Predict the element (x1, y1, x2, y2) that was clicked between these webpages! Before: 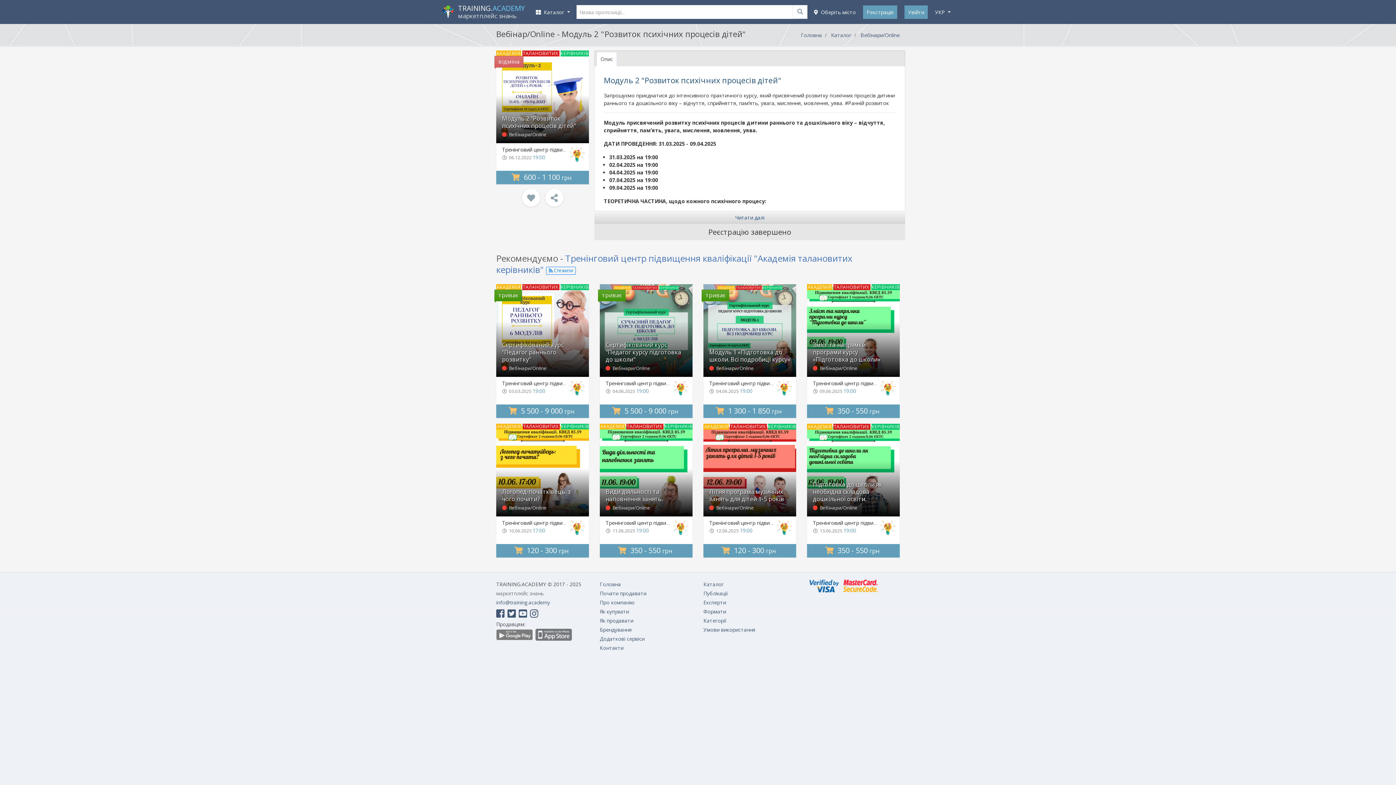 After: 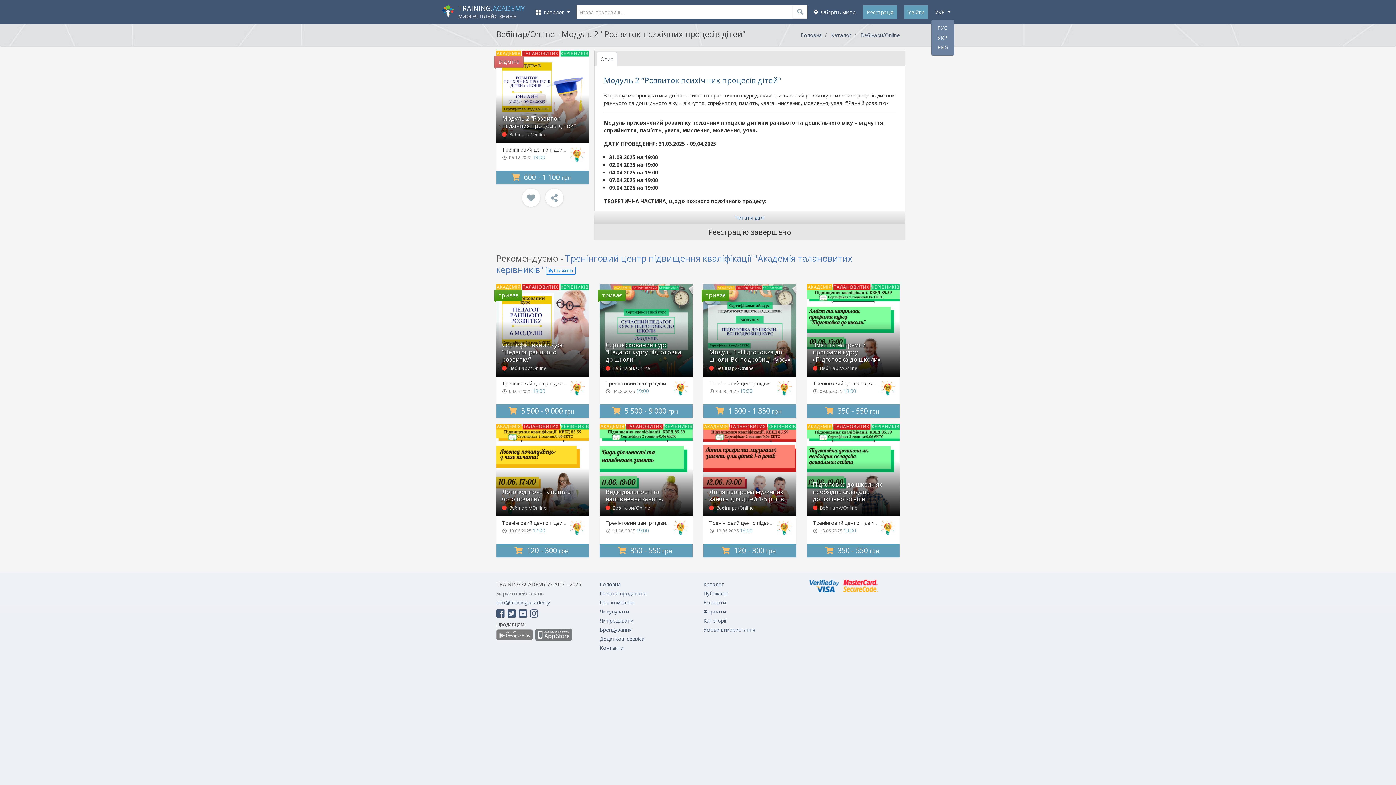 Action: label: УКР  bbox: (931, 5, 954, 18)